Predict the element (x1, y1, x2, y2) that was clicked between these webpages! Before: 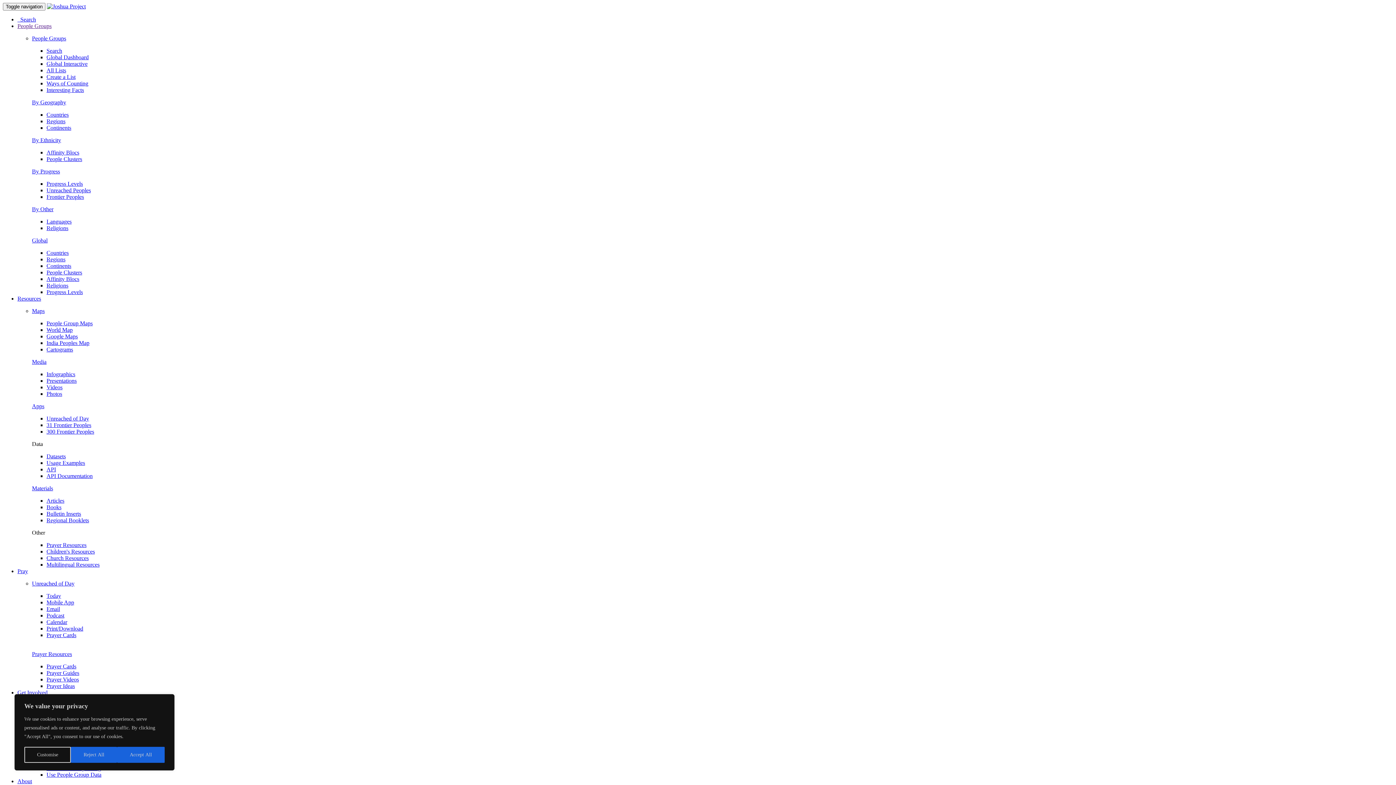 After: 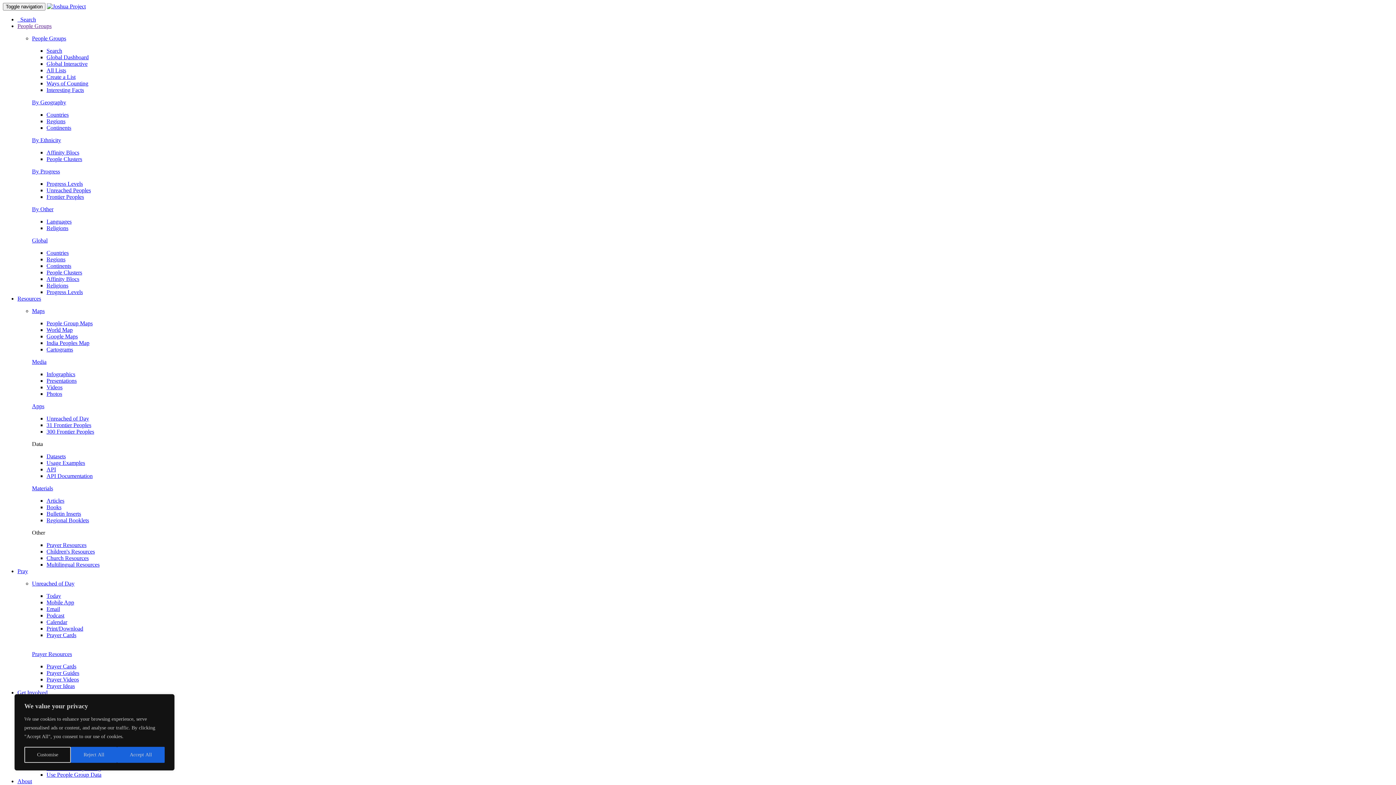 Action: bbox: (46, 453, 65, 459) label: Datasets